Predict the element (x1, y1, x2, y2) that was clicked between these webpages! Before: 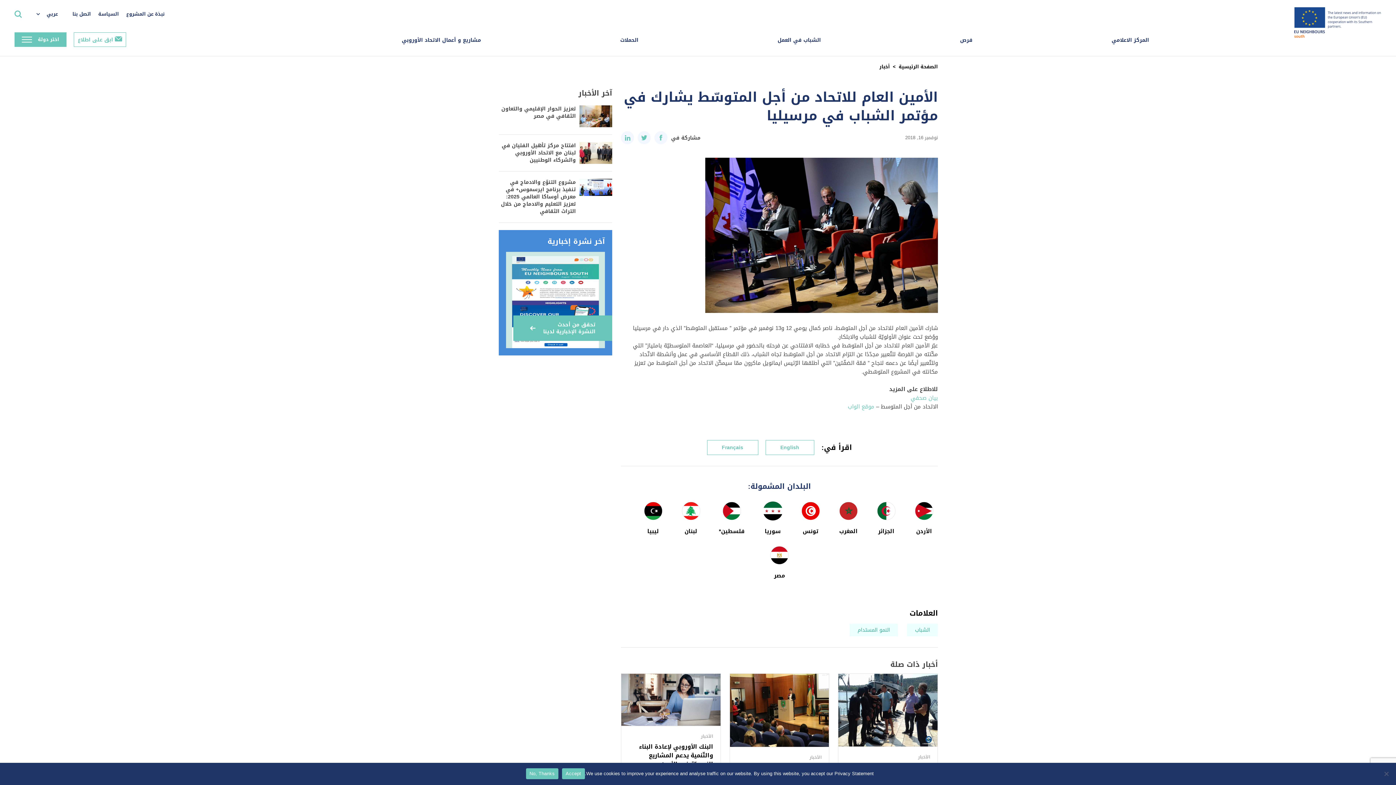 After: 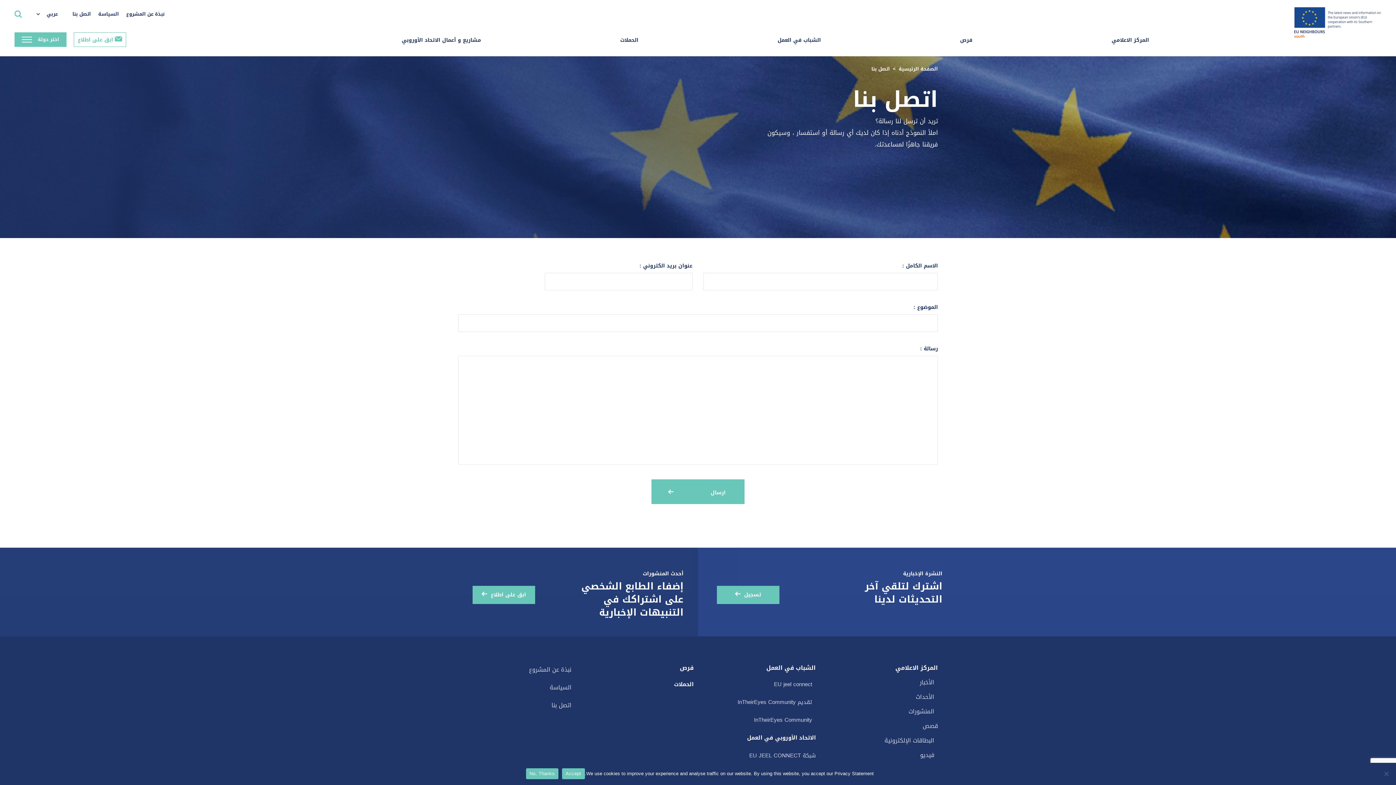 Action: label: اتصل بنا bbox: (72, 9, 90, 18)